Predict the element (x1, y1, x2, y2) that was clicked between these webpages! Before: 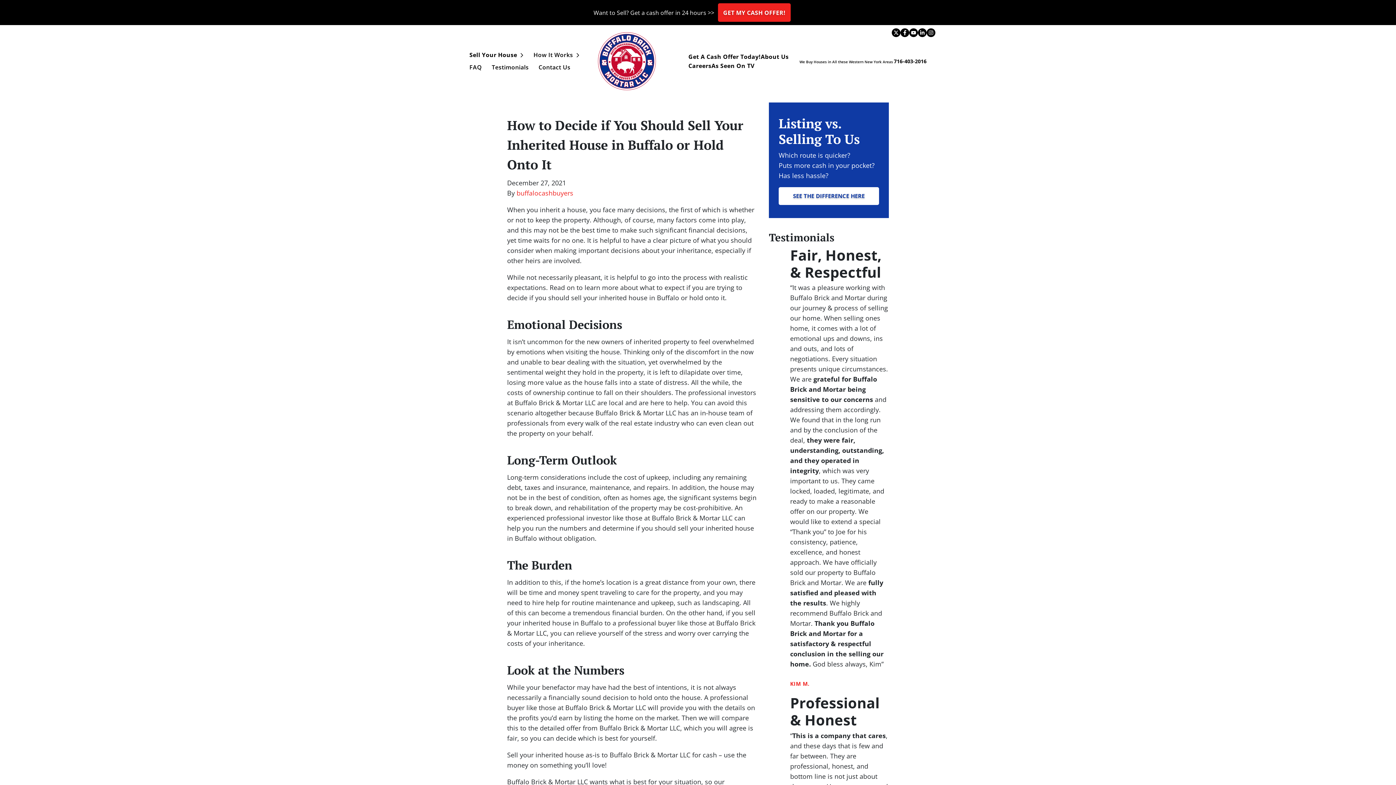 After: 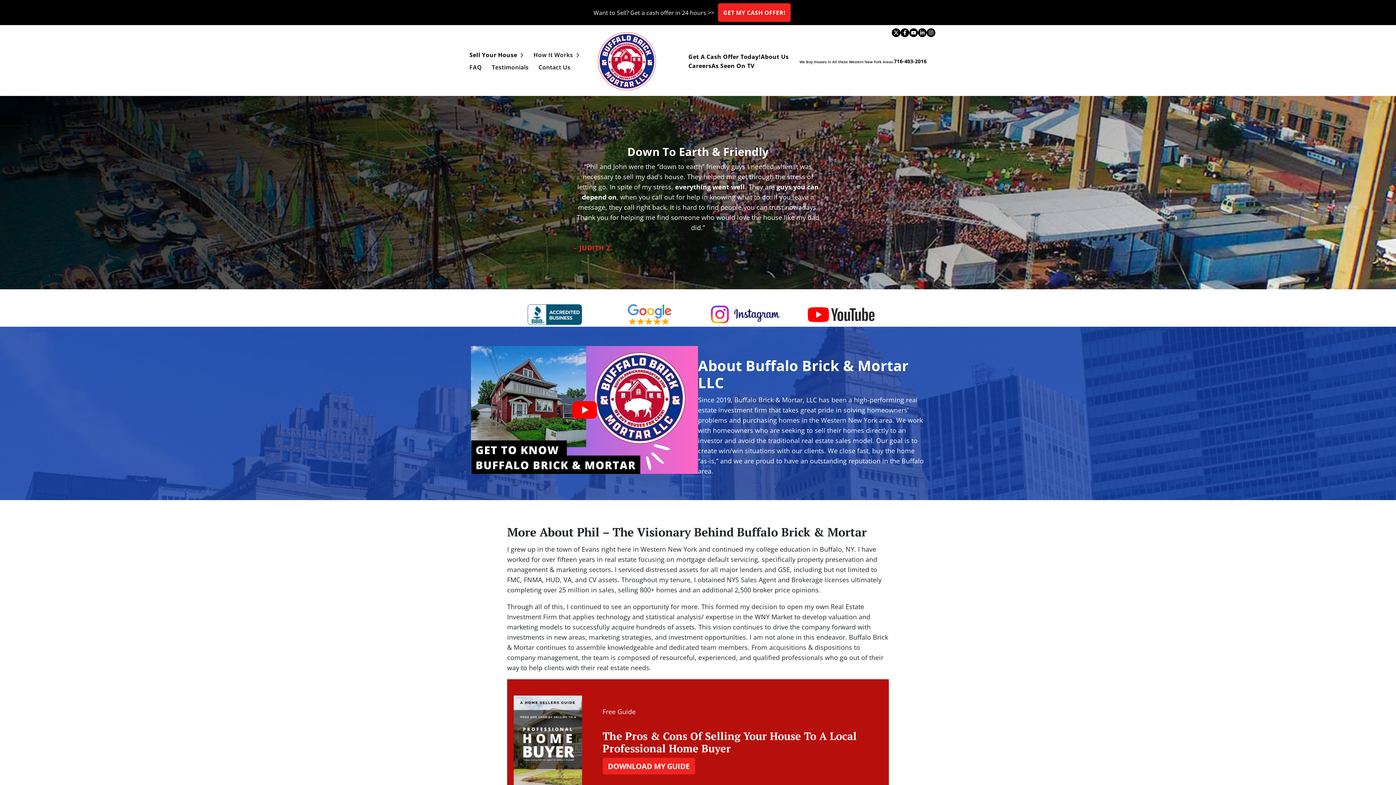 Action: label: About Us bbox: (760, 52, 788, 61)